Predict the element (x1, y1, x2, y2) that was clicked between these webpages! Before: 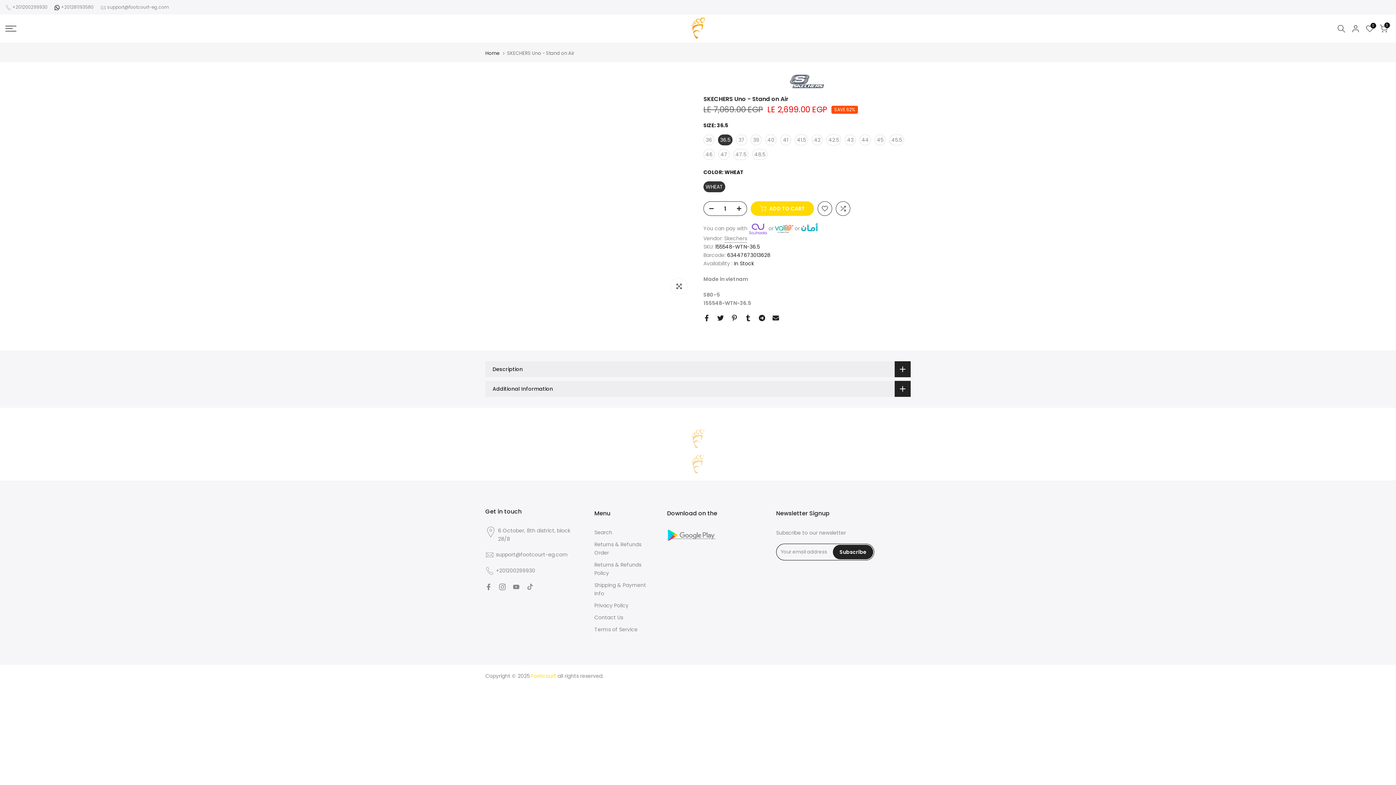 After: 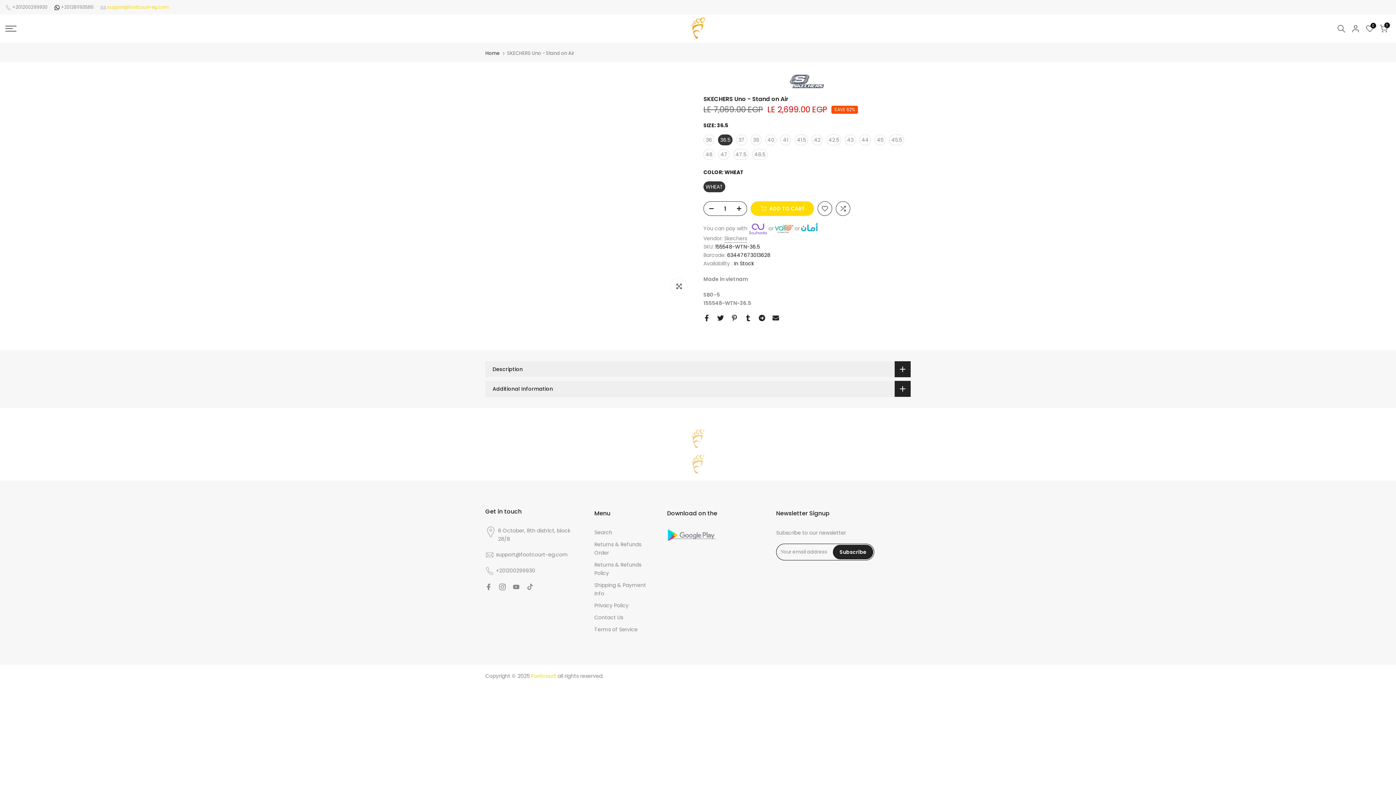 Action: bbox: (107, 4, 169, 10) label: support@footcourt-eg.com